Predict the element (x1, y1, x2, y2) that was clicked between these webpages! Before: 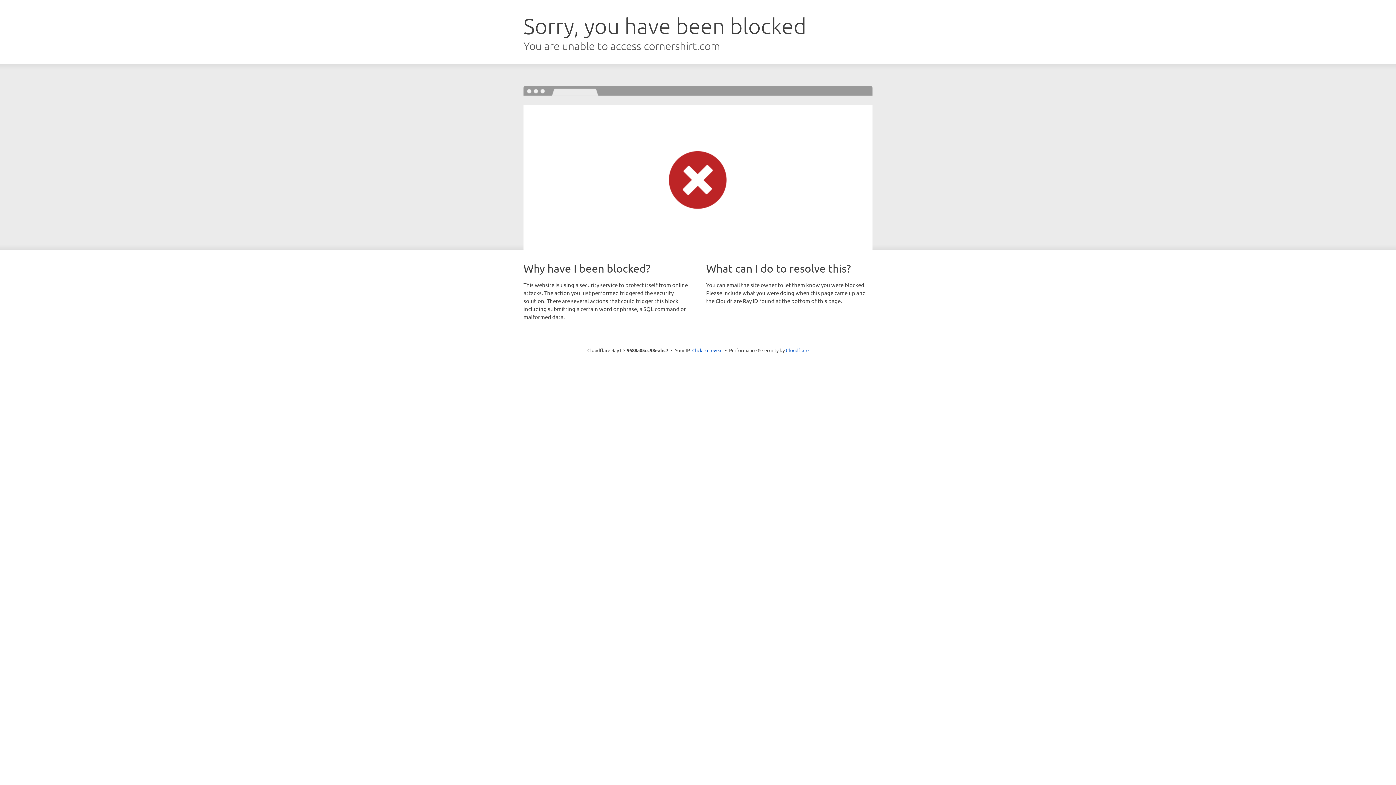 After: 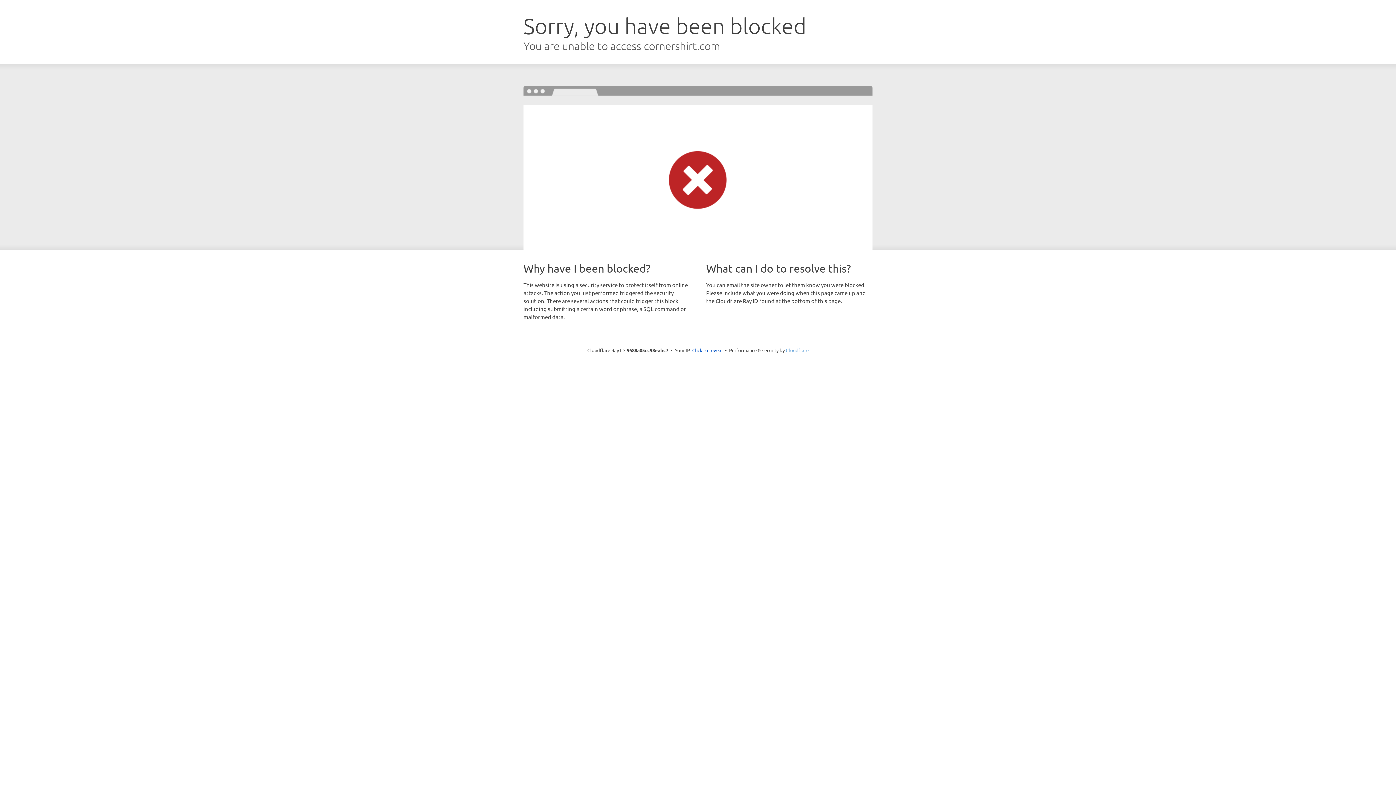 Action: label: Cloudflare bbox: (786, 347, 808, 353)